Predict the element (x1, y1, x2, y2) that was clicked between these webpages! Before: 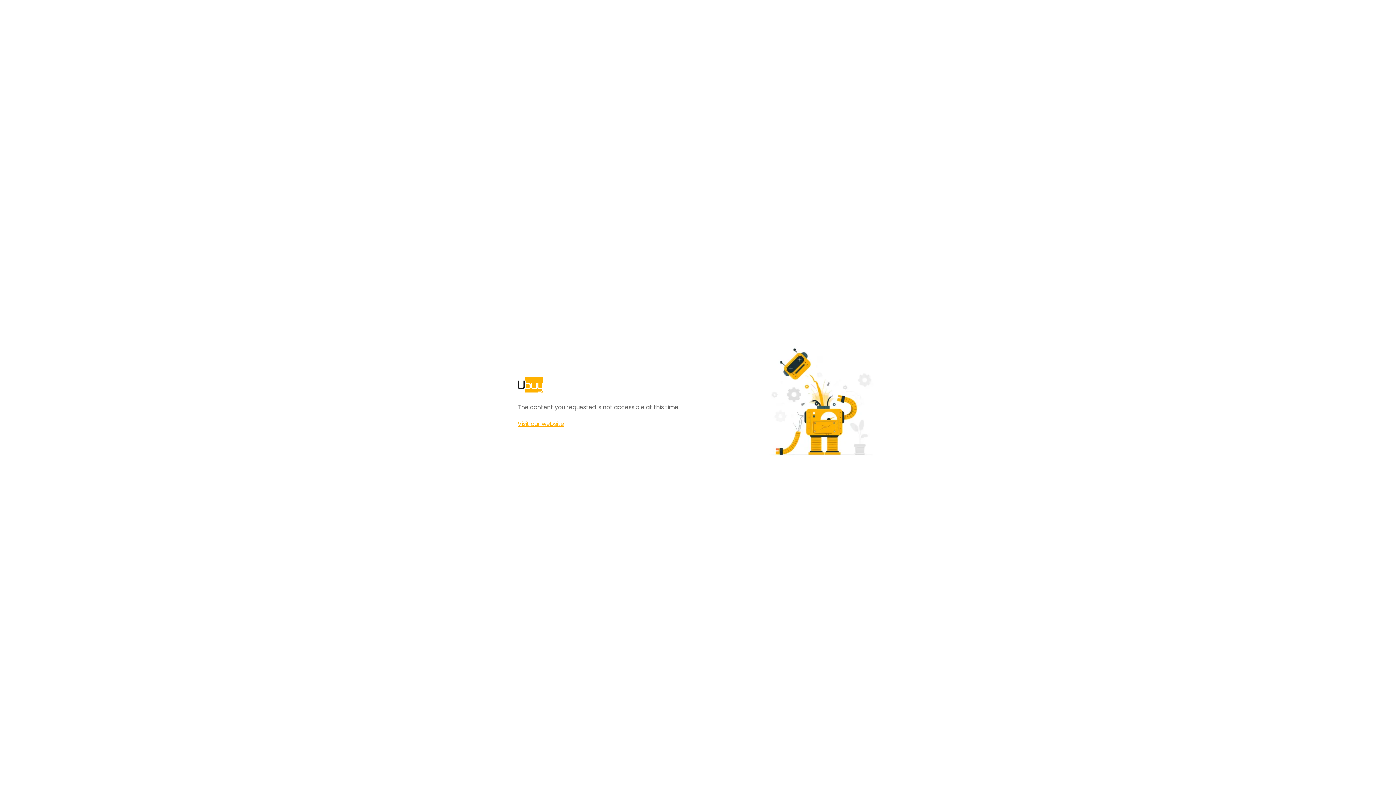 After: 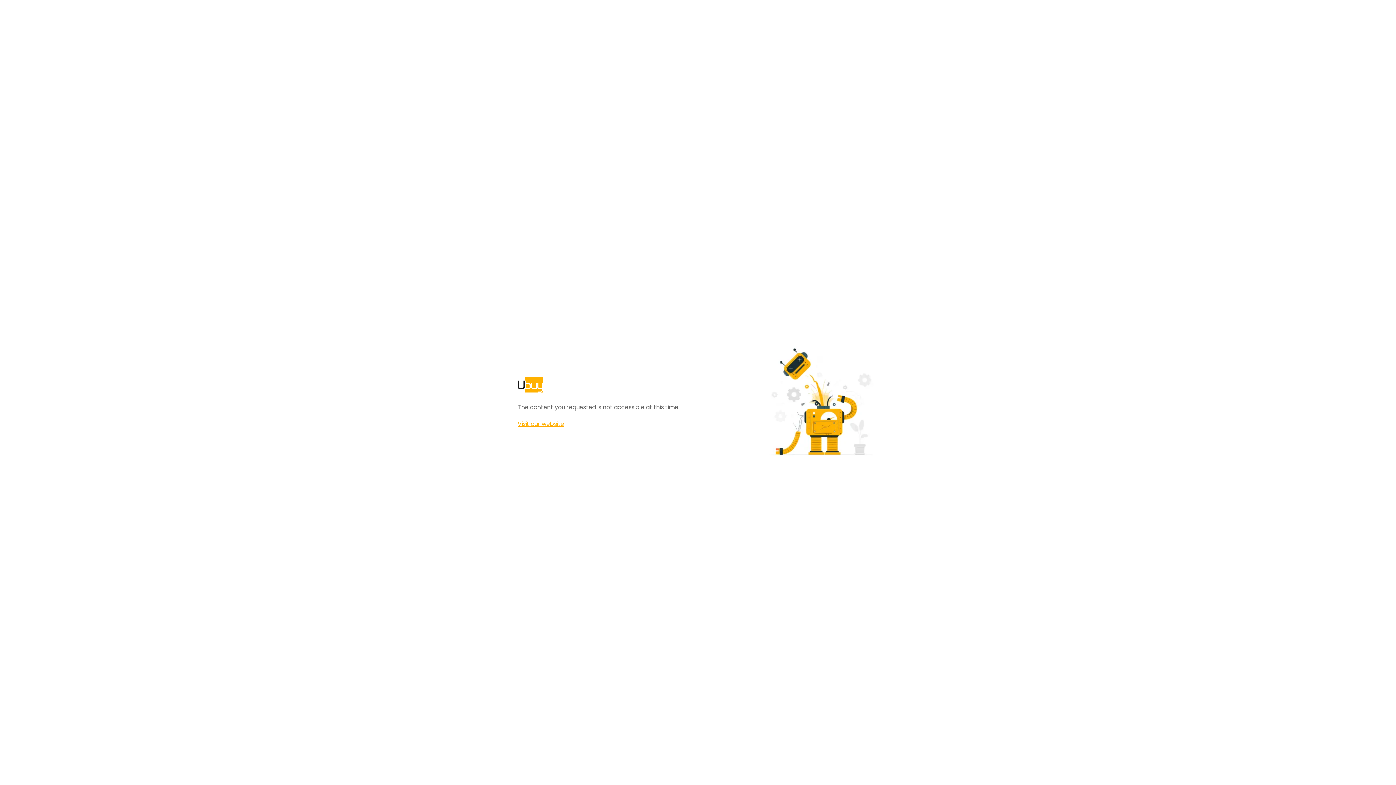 Action: bbox: (517, 420, 564, 428) label: Visit our website